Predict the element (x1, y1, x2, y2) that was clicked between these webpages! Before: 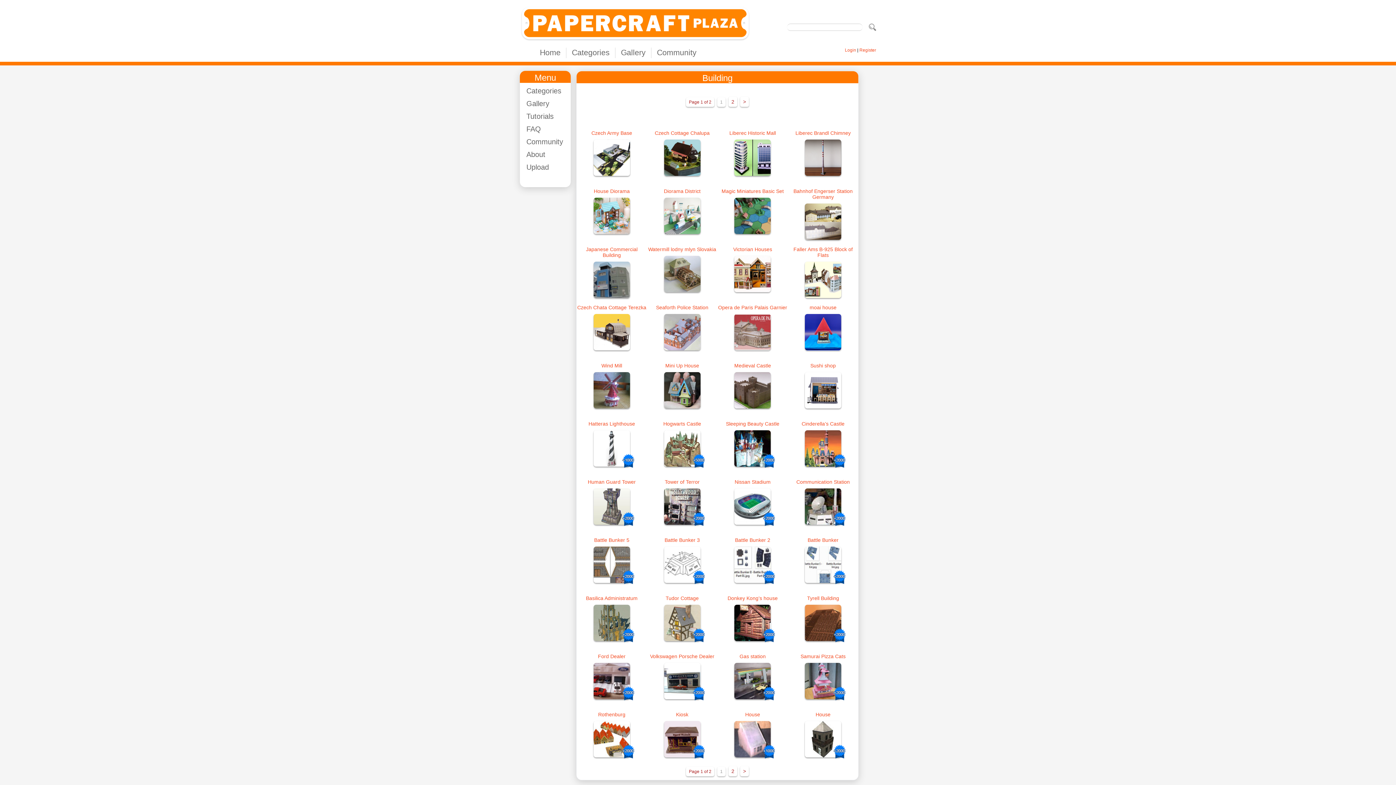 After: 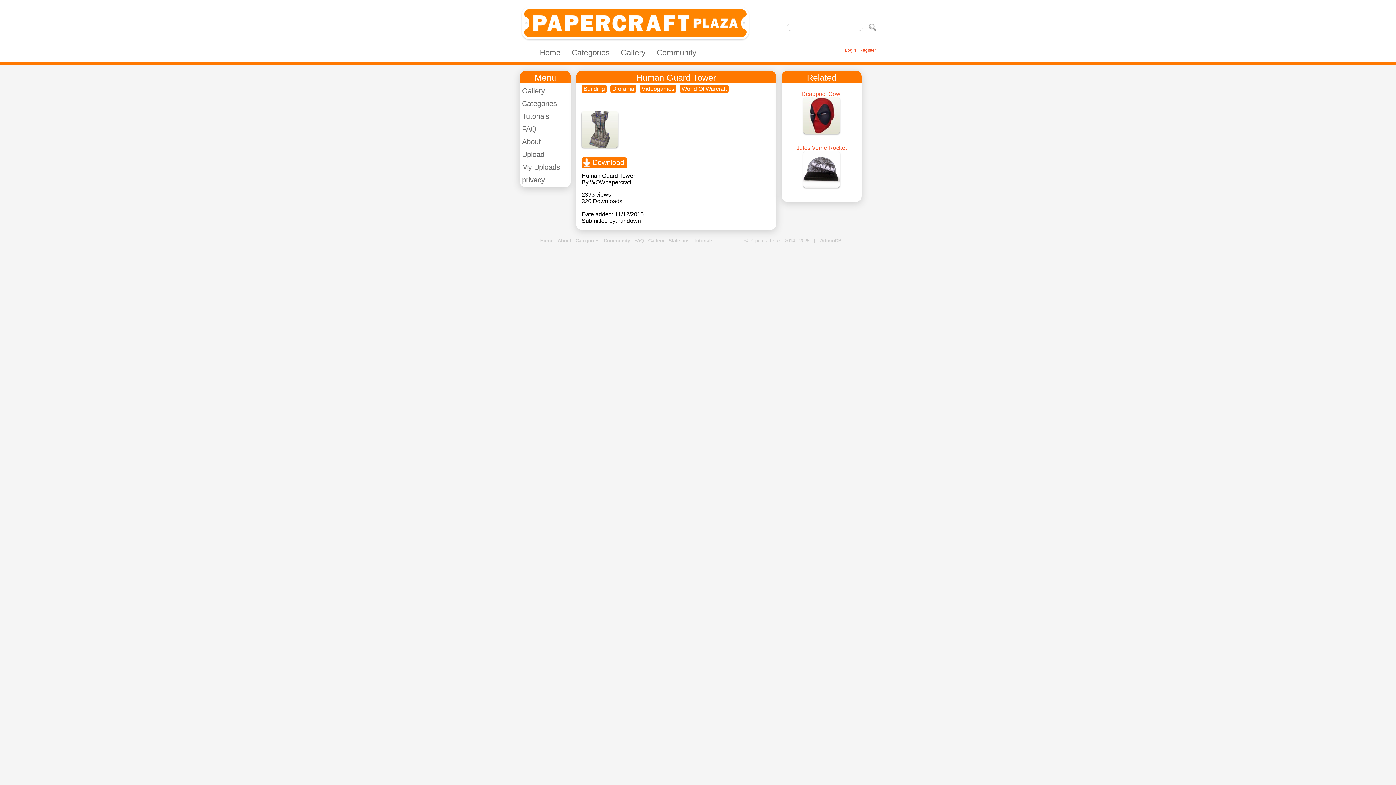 Action: bbox: (587, 479, 635, 485) label: Human Guard Tower